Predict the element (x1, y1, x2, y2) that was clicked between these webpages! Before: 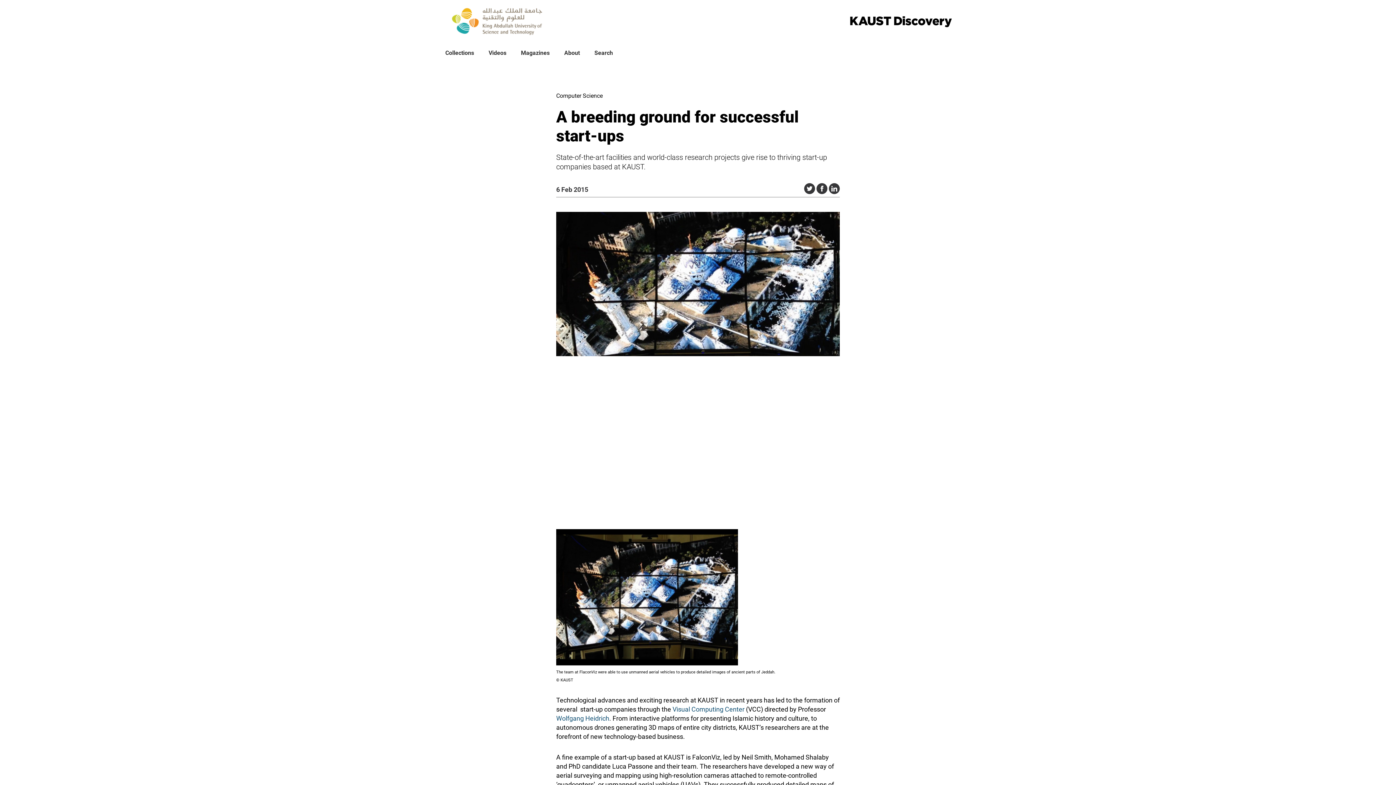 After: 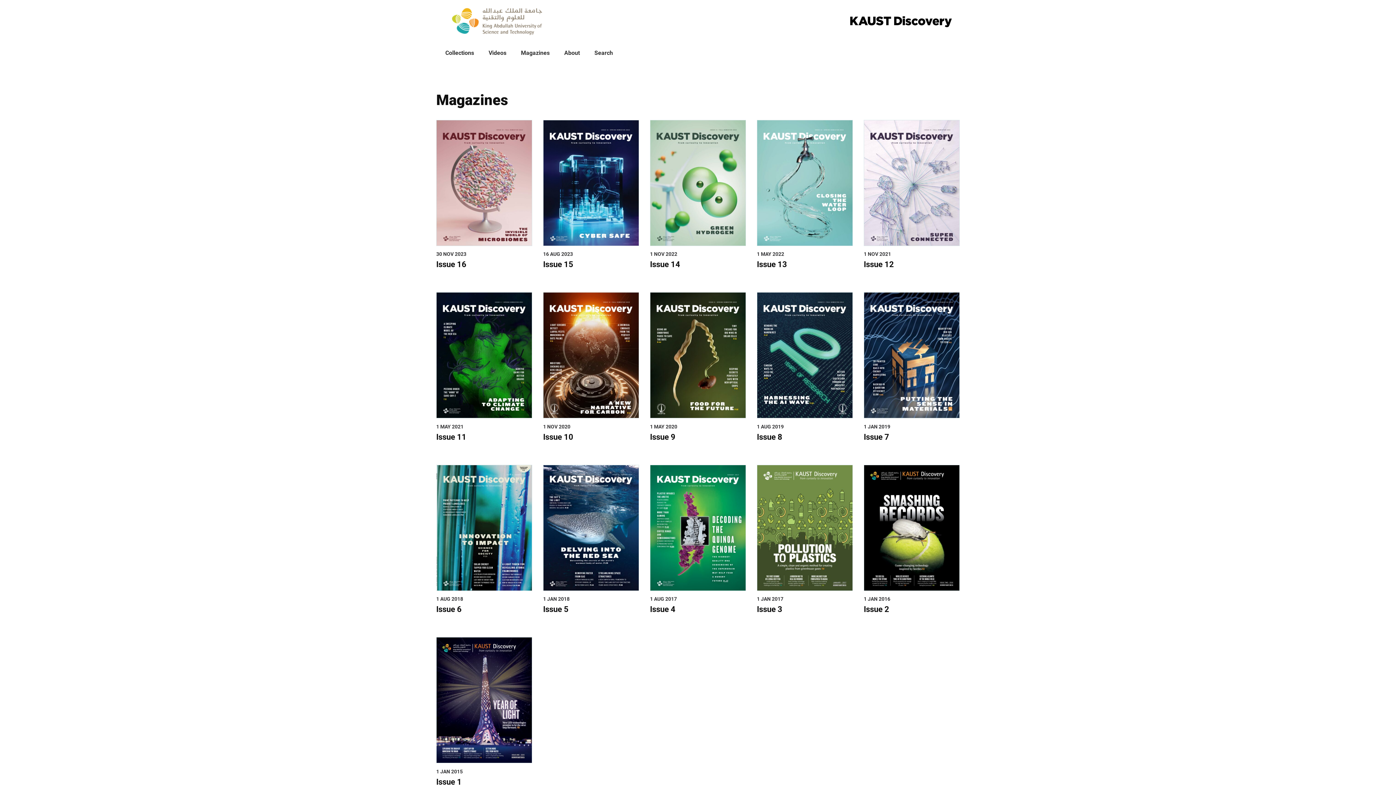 Action: bbox: (513, 43, 557, 62) label: Magazines